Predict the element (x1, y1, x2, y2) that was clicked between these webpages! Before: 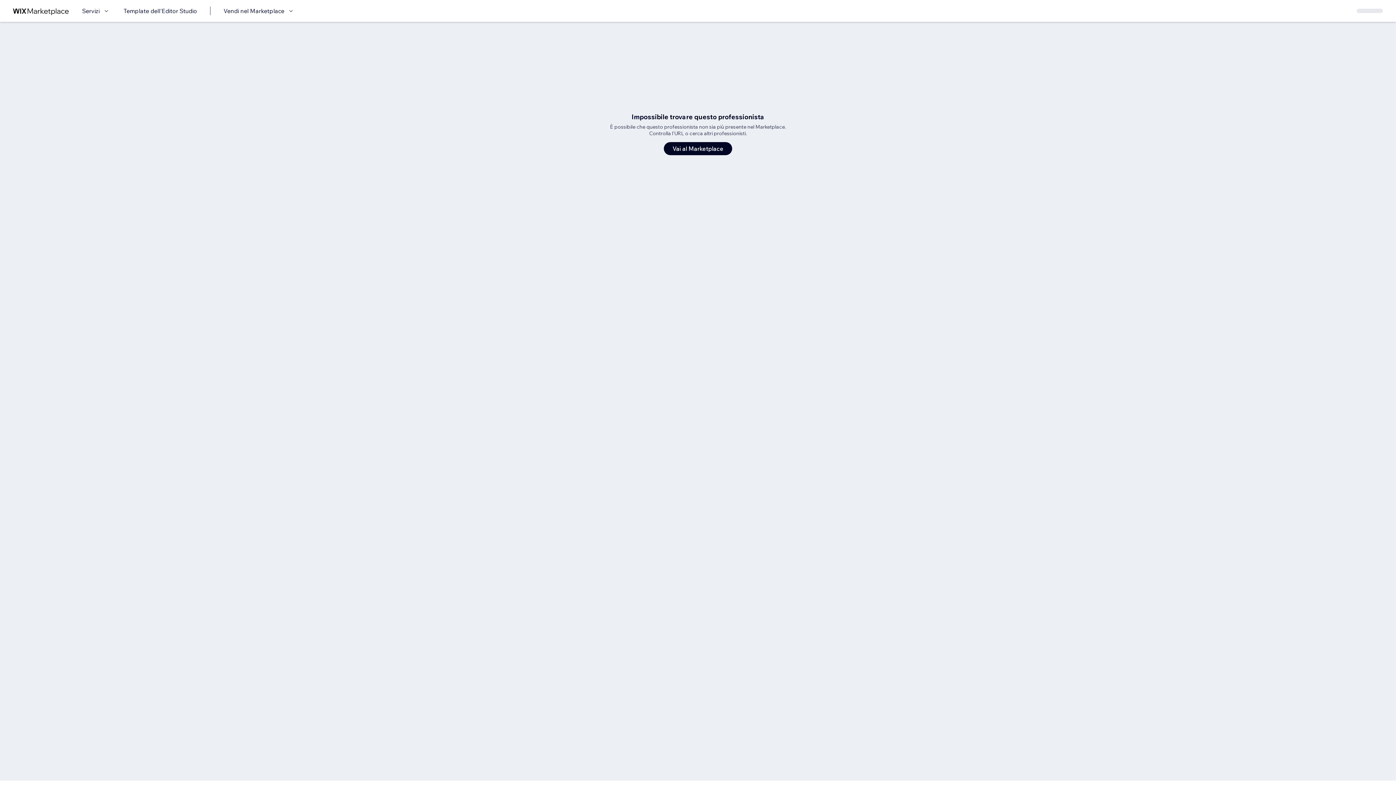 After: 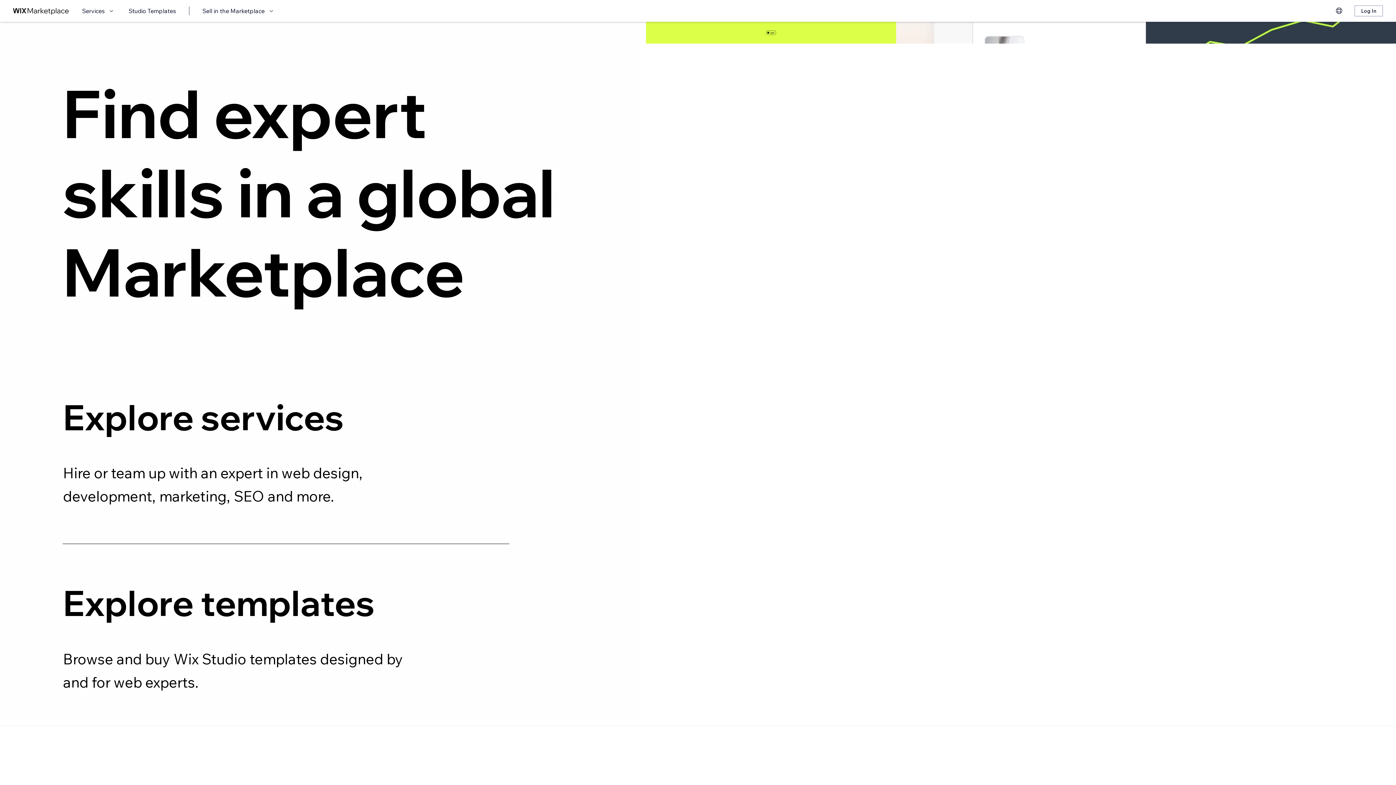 Action: label: wix marketplace bbox: (13, 6, 69, 15)